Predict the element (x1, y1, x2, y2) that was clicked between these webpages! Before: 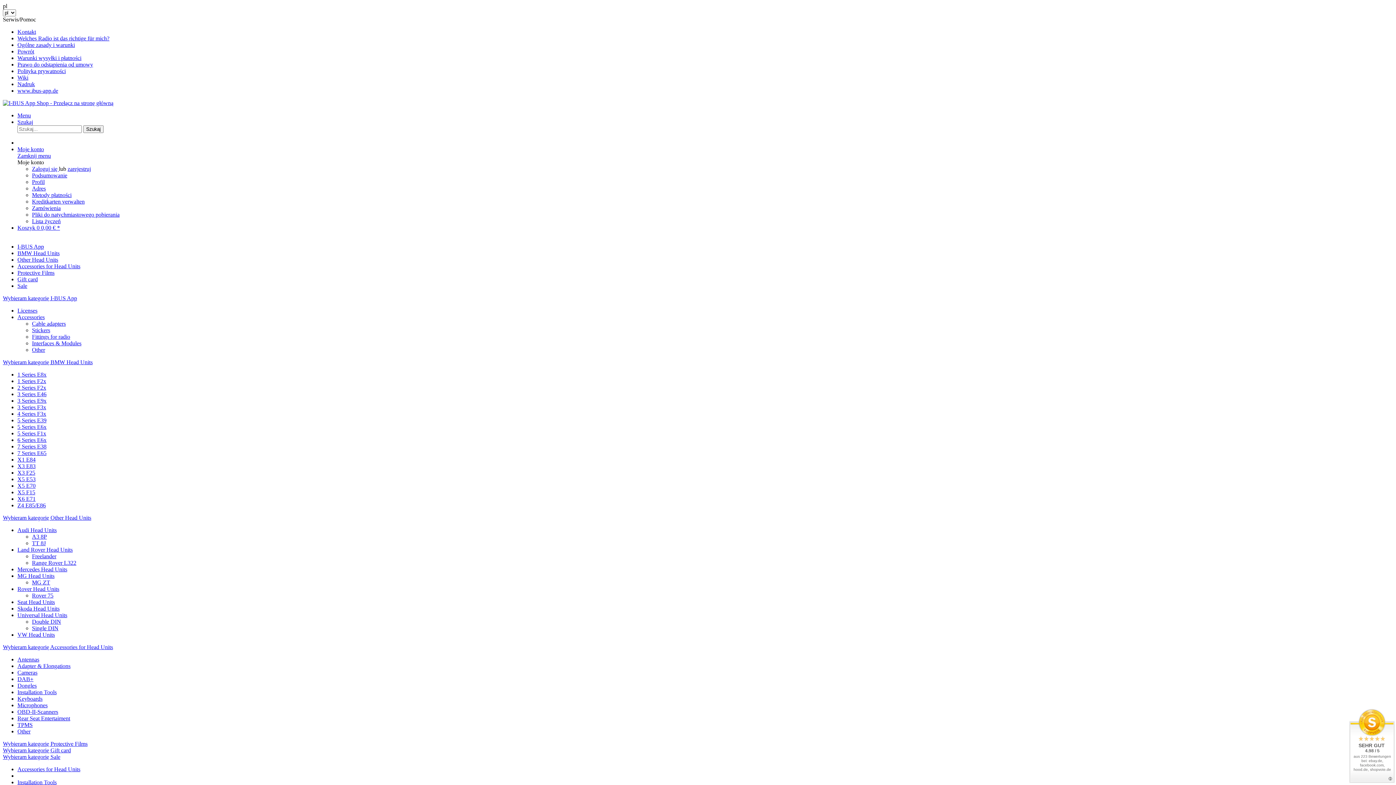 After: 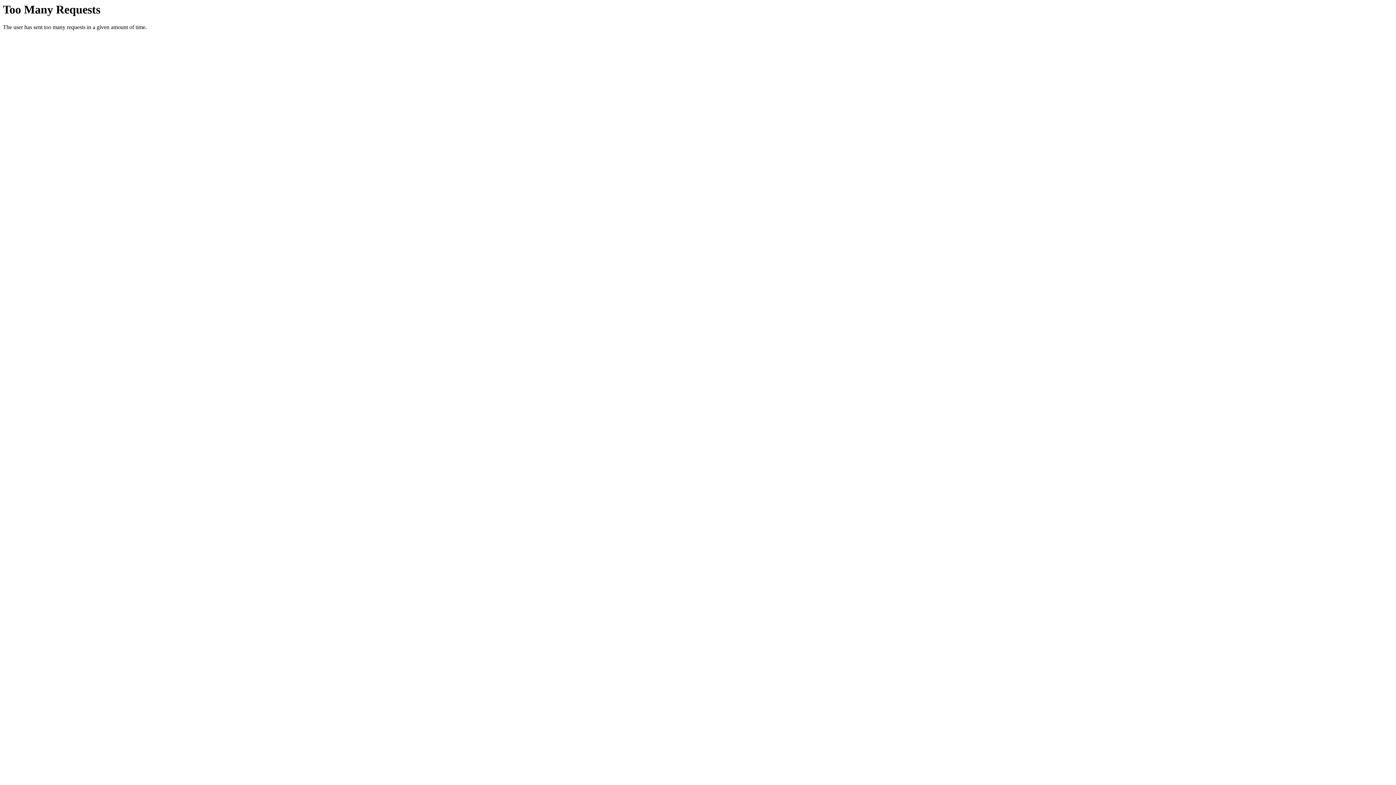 Action: label: Welches Radio ist das richtige für mich? bbox: (17, 35, 109, 41)